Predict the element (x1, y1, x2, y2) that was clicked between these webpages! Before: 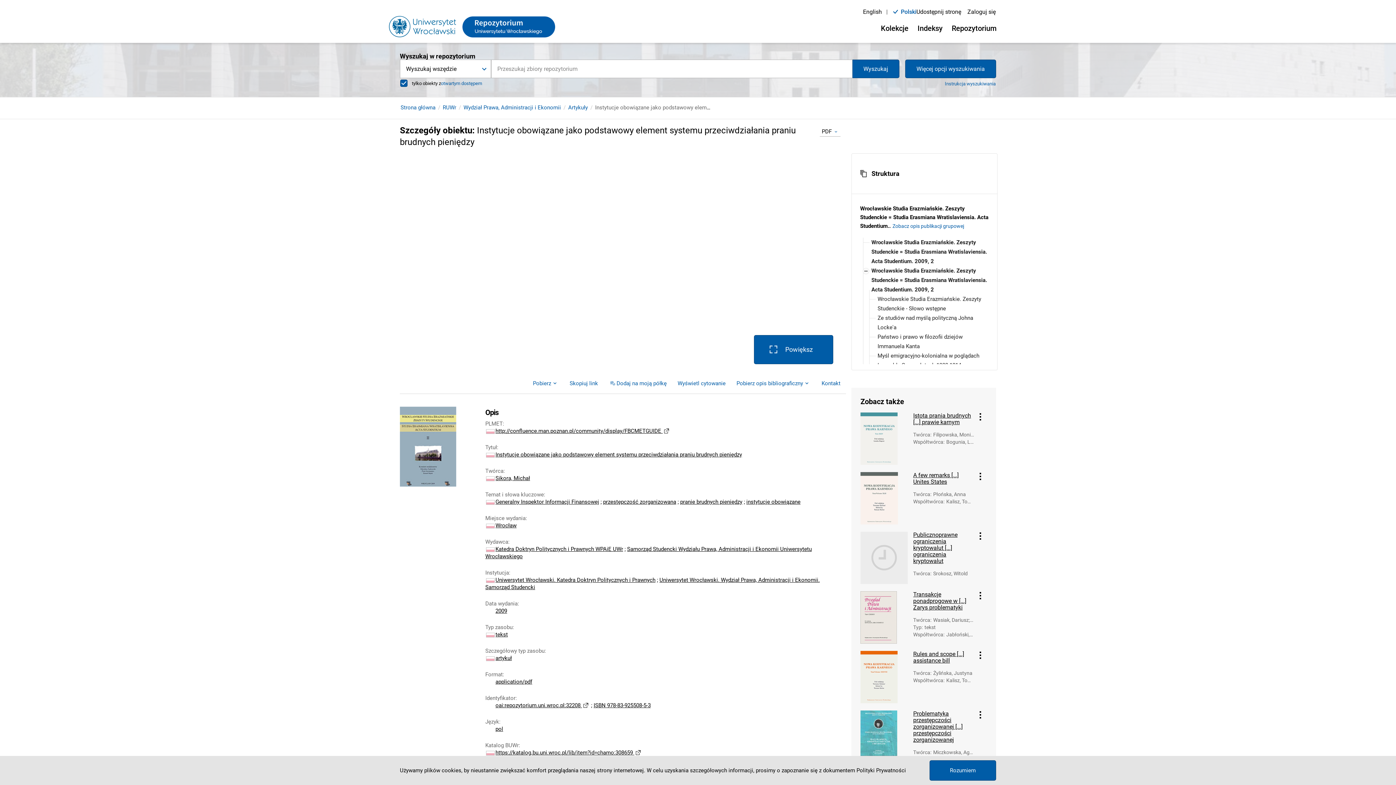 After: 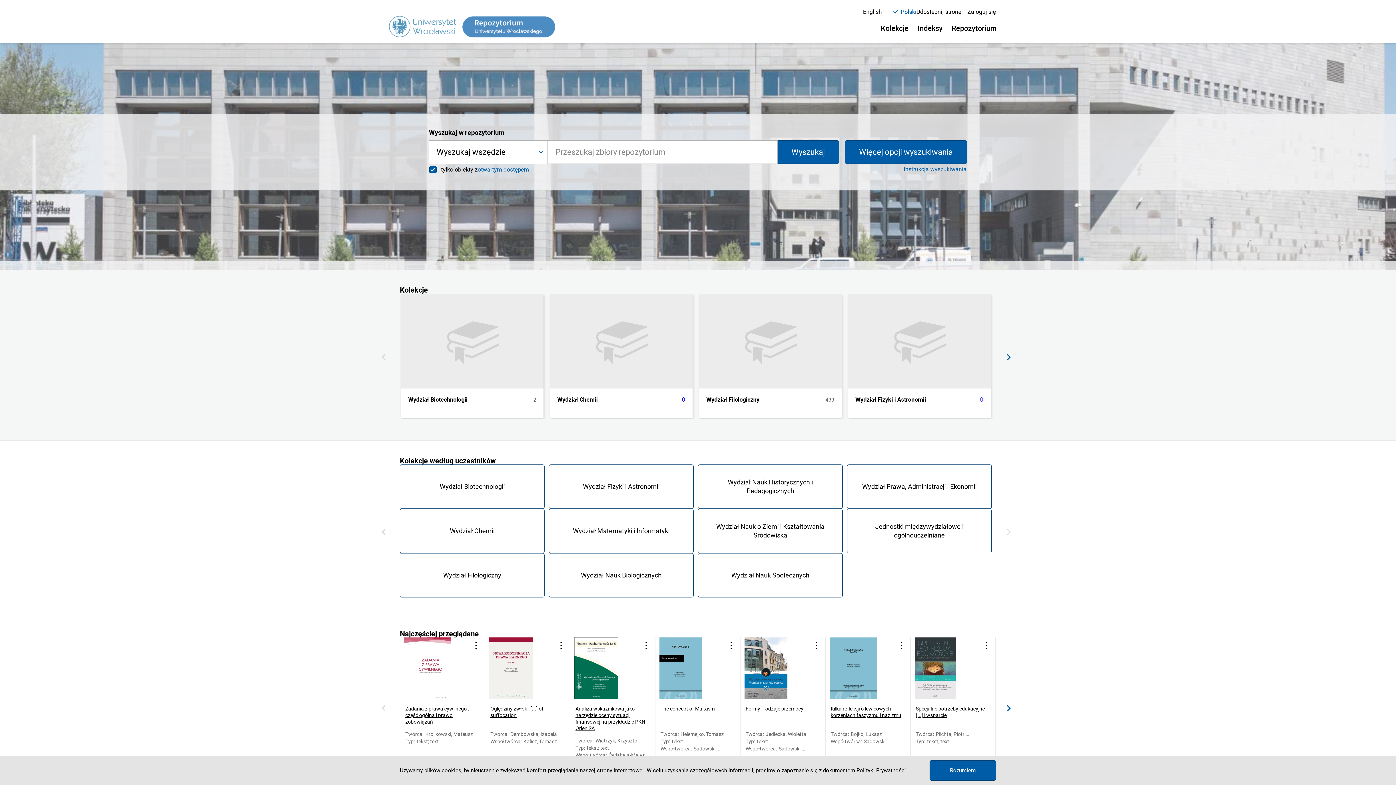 Action: bbox: (389, 16, 555, 37)